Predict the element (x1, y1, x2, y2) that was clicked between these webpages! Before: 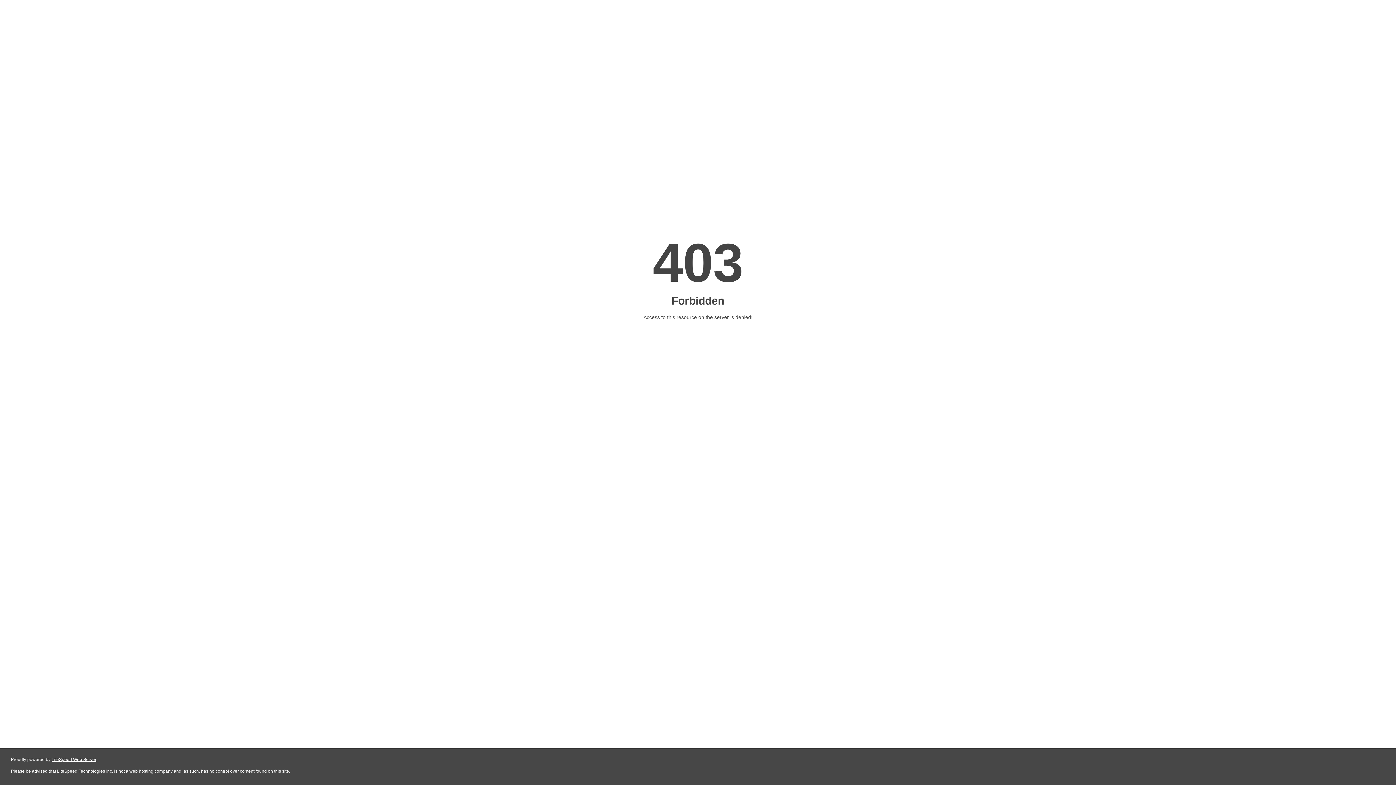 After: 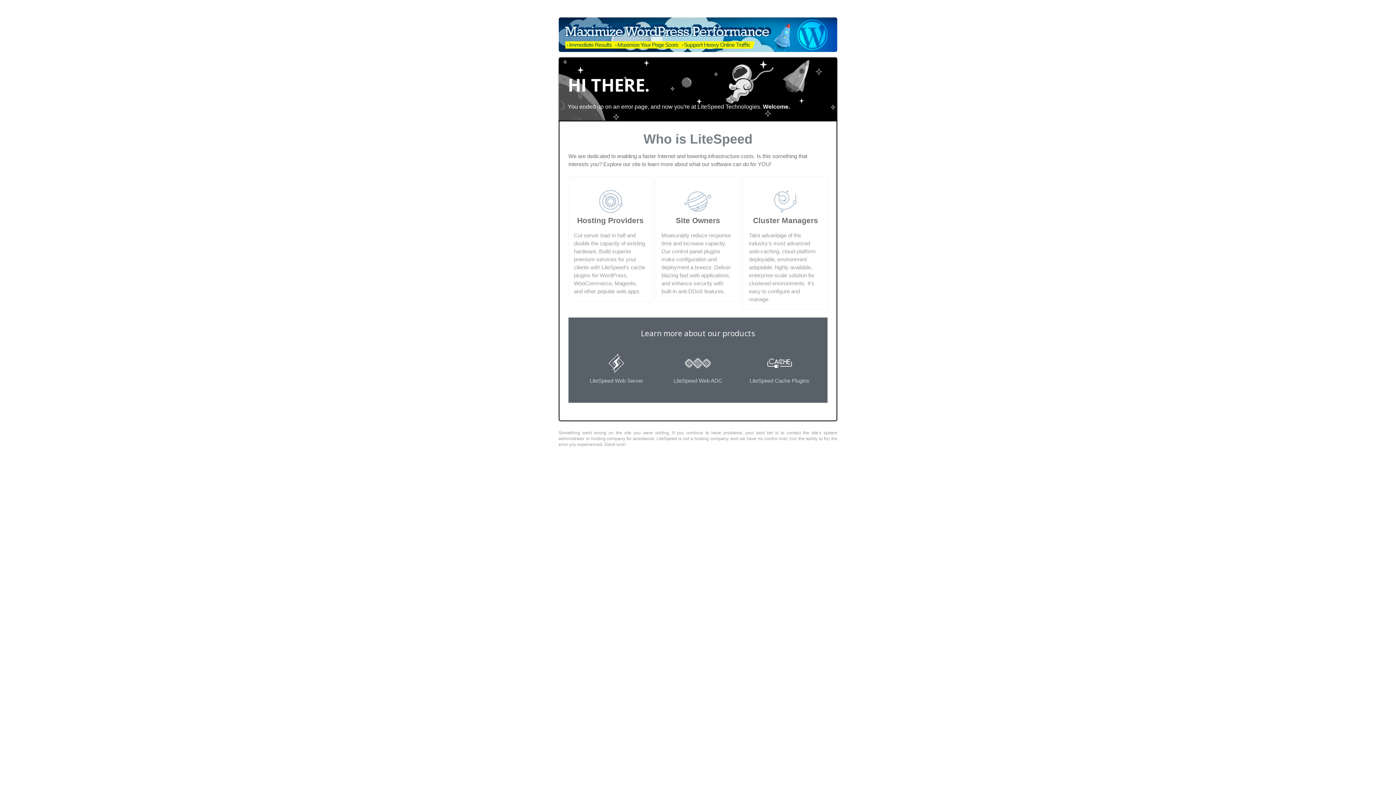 Action: bbox: (51, 757, 96, 762) label: LiteSpeed Web Server